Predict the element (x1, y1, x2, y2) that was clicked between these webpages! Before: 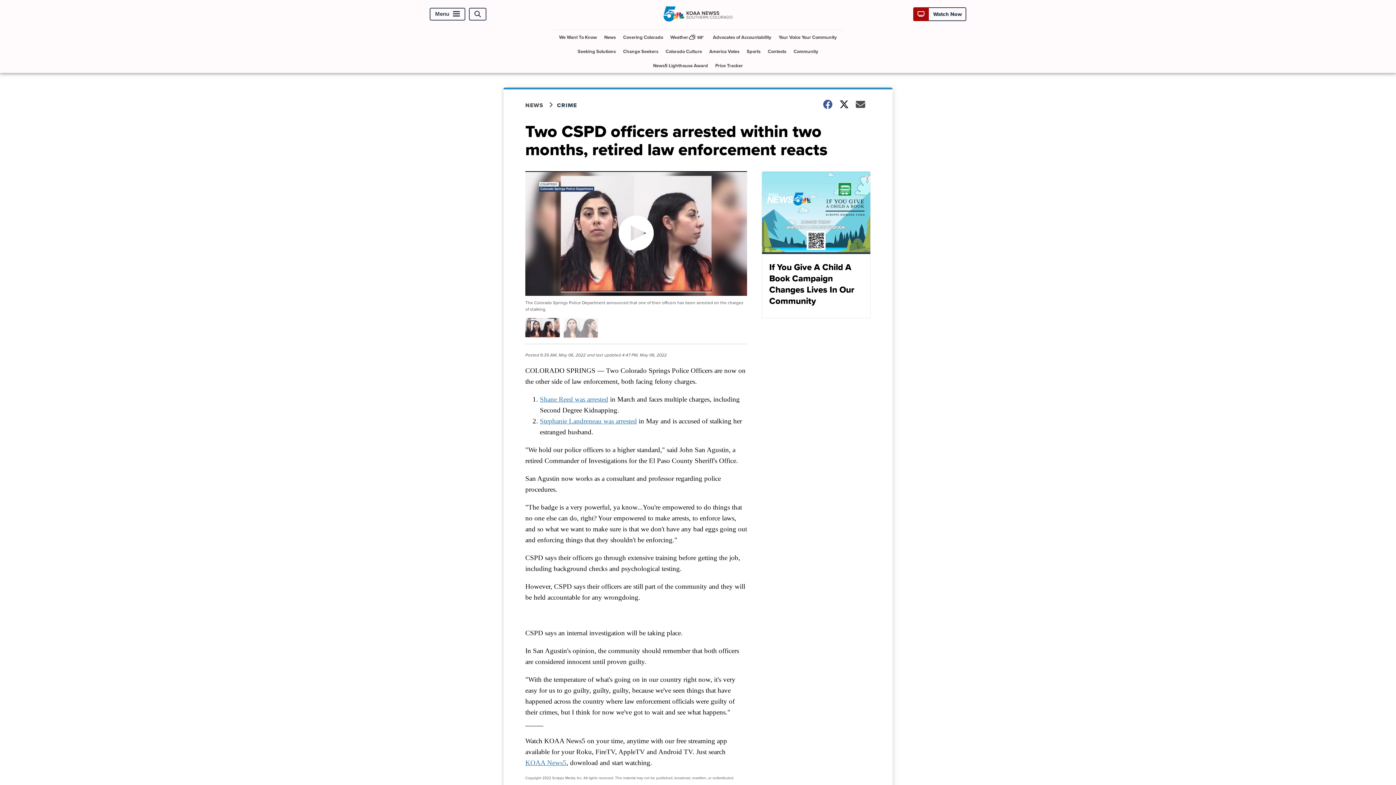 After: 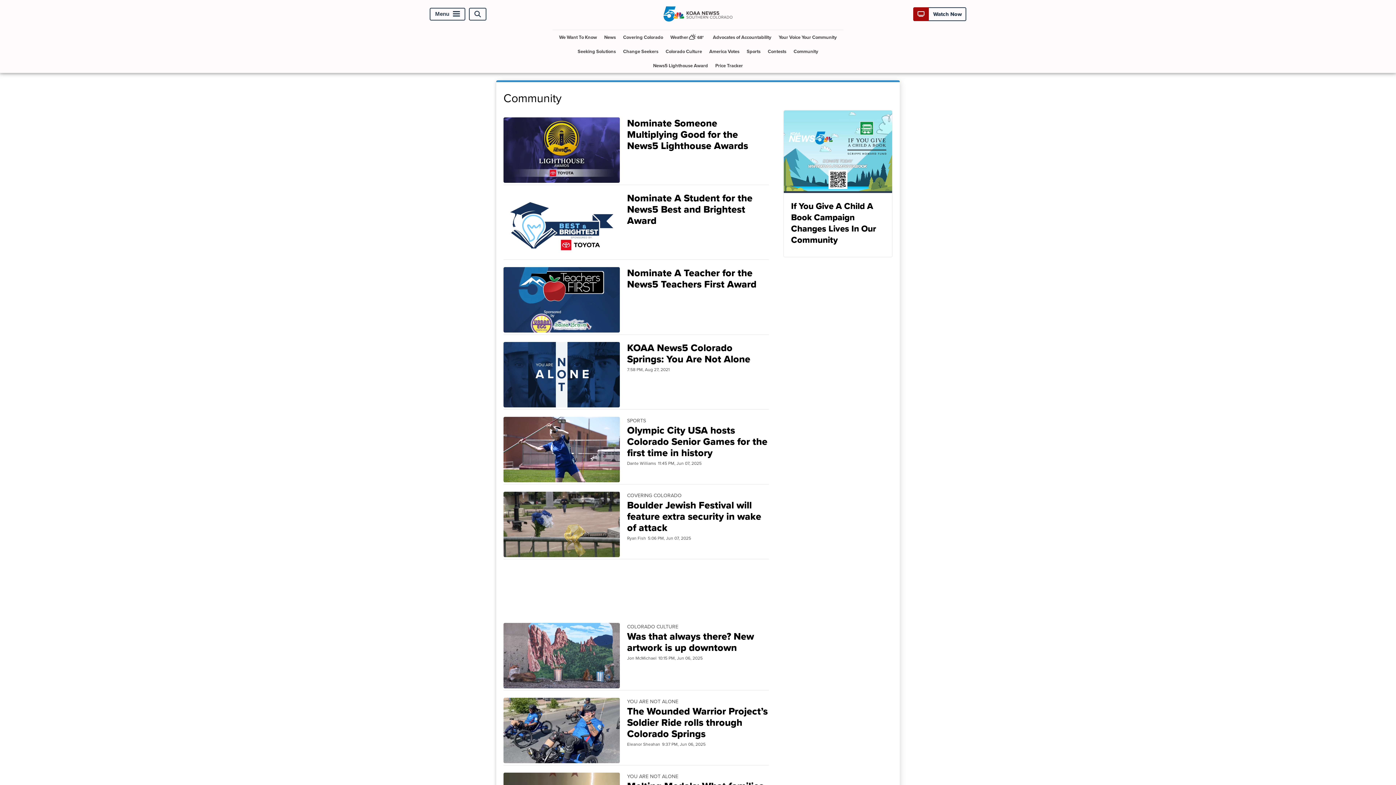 Action: bbox: (790, 44, 821, 58) label: Community